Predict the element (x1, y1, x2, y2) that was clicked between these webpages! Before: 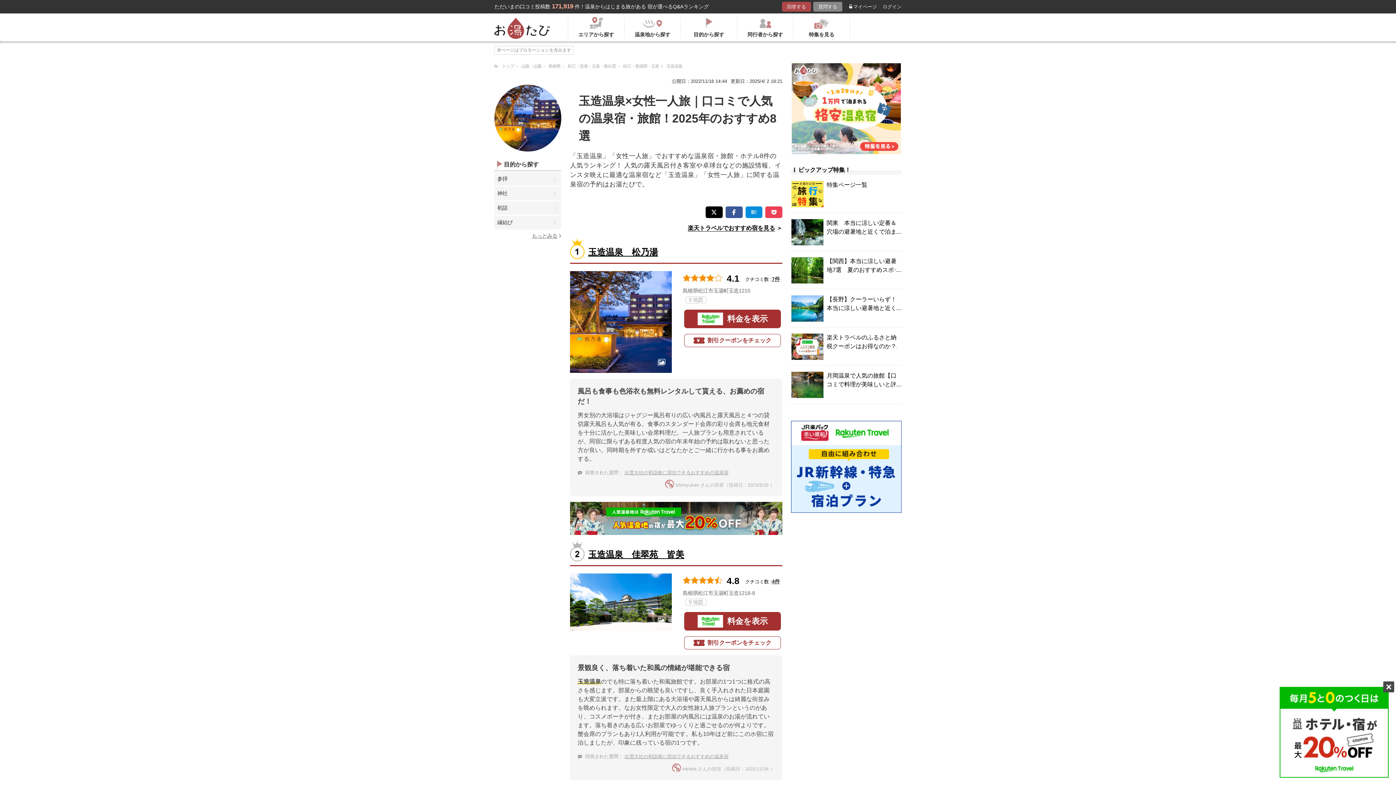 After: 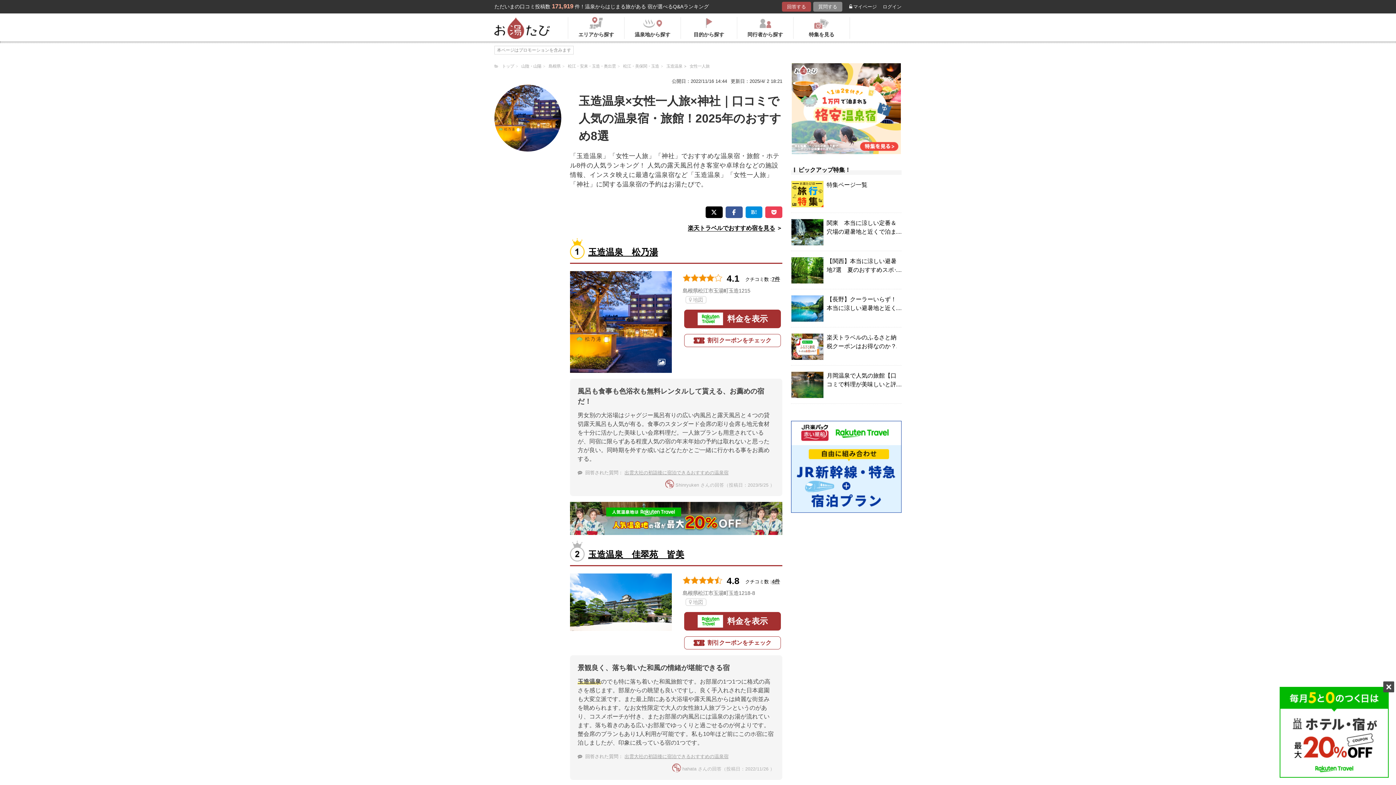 Action: label: 神社 bbox: (494, 186, 561, 200)